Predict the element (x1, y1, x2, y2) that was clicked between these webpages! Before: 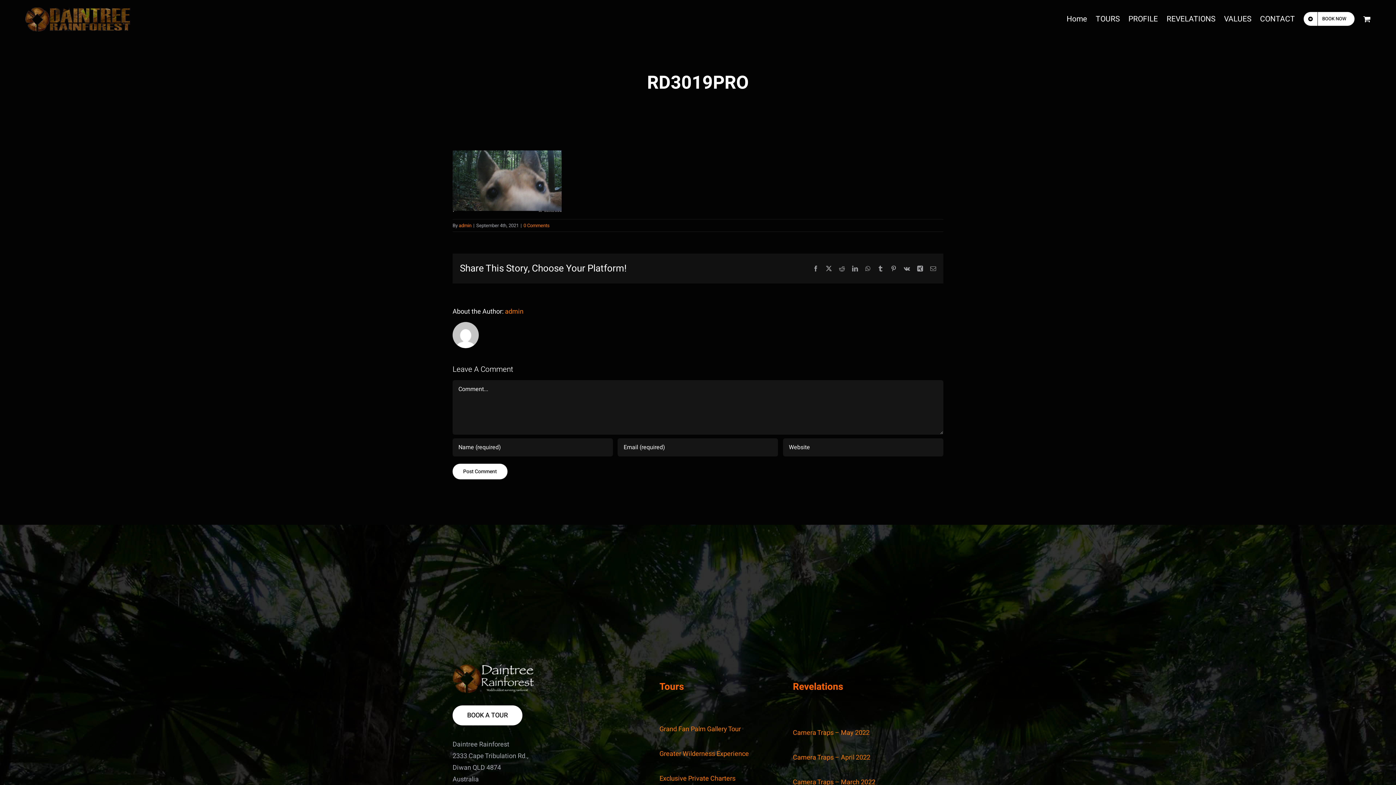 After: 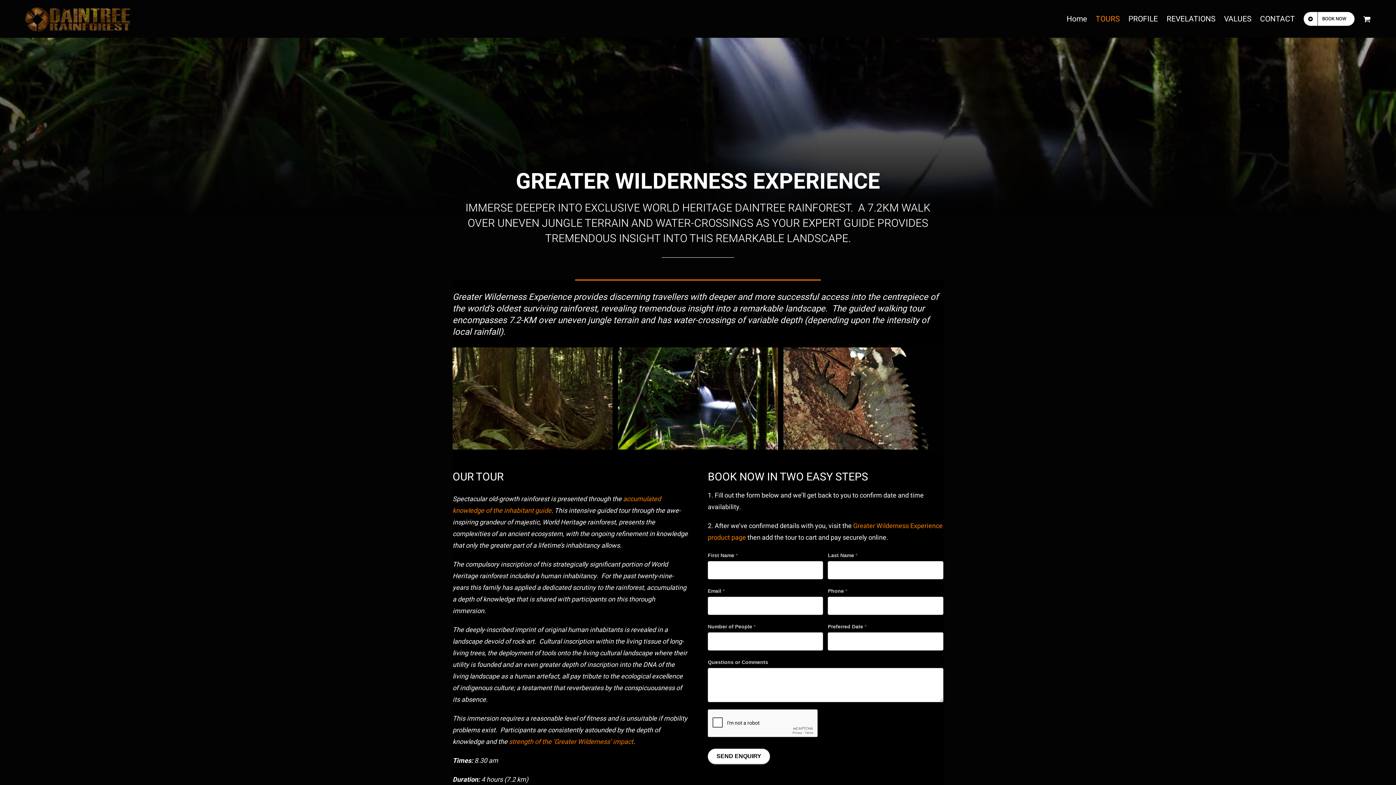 Action: bbox: (659, 749, 749, 759) label: Greater Wilderness Experience